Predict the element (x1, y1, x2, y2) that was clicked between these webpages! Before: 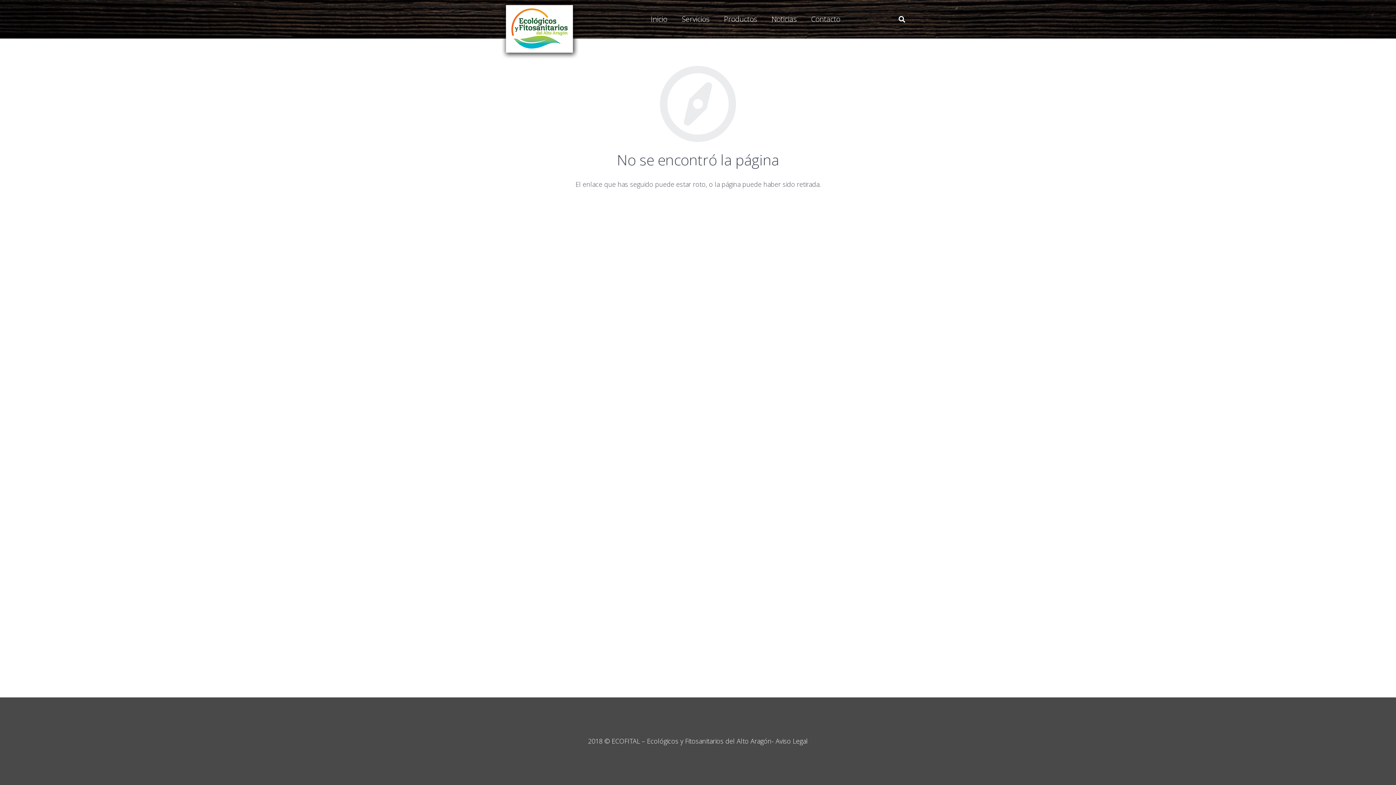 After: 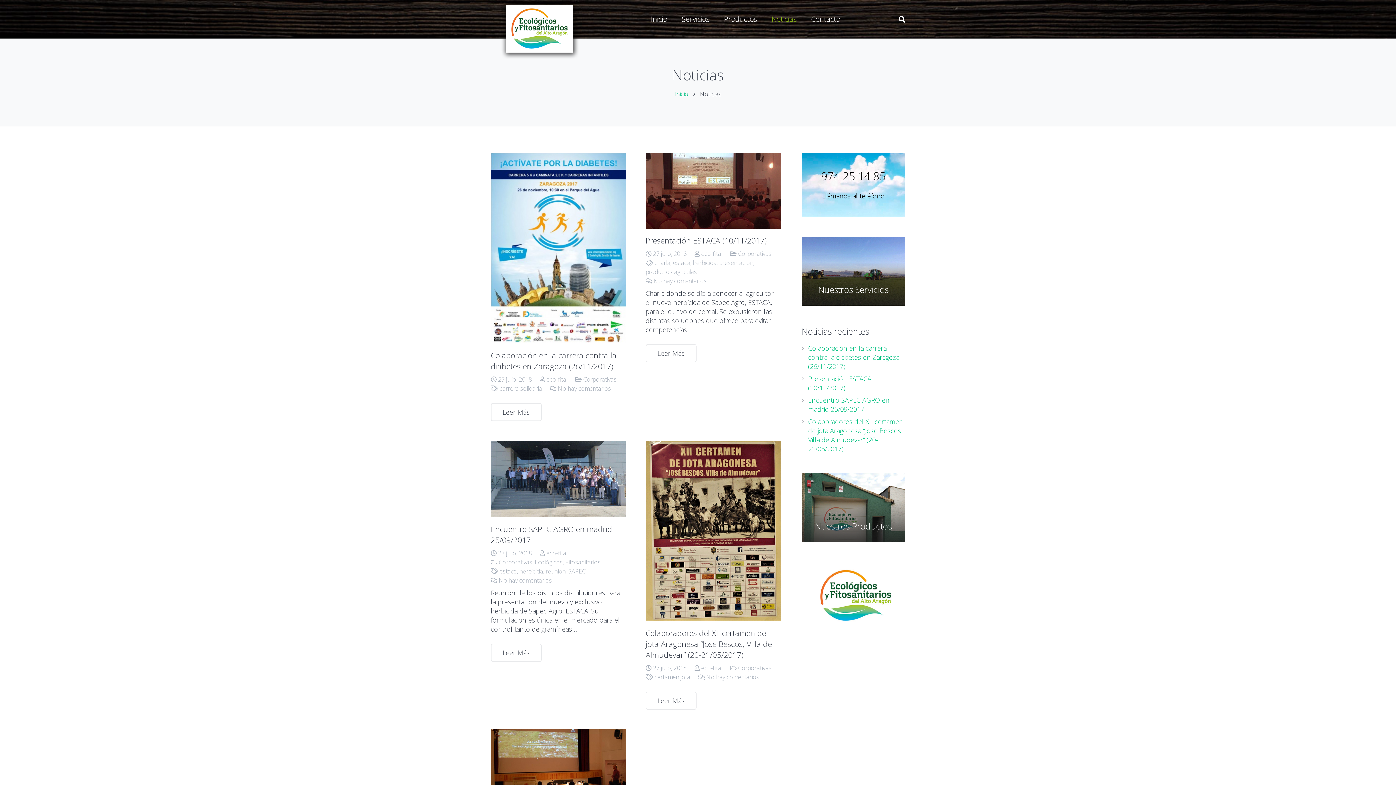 Action: label: Noticias bbox: (764, 0, 804, 38)